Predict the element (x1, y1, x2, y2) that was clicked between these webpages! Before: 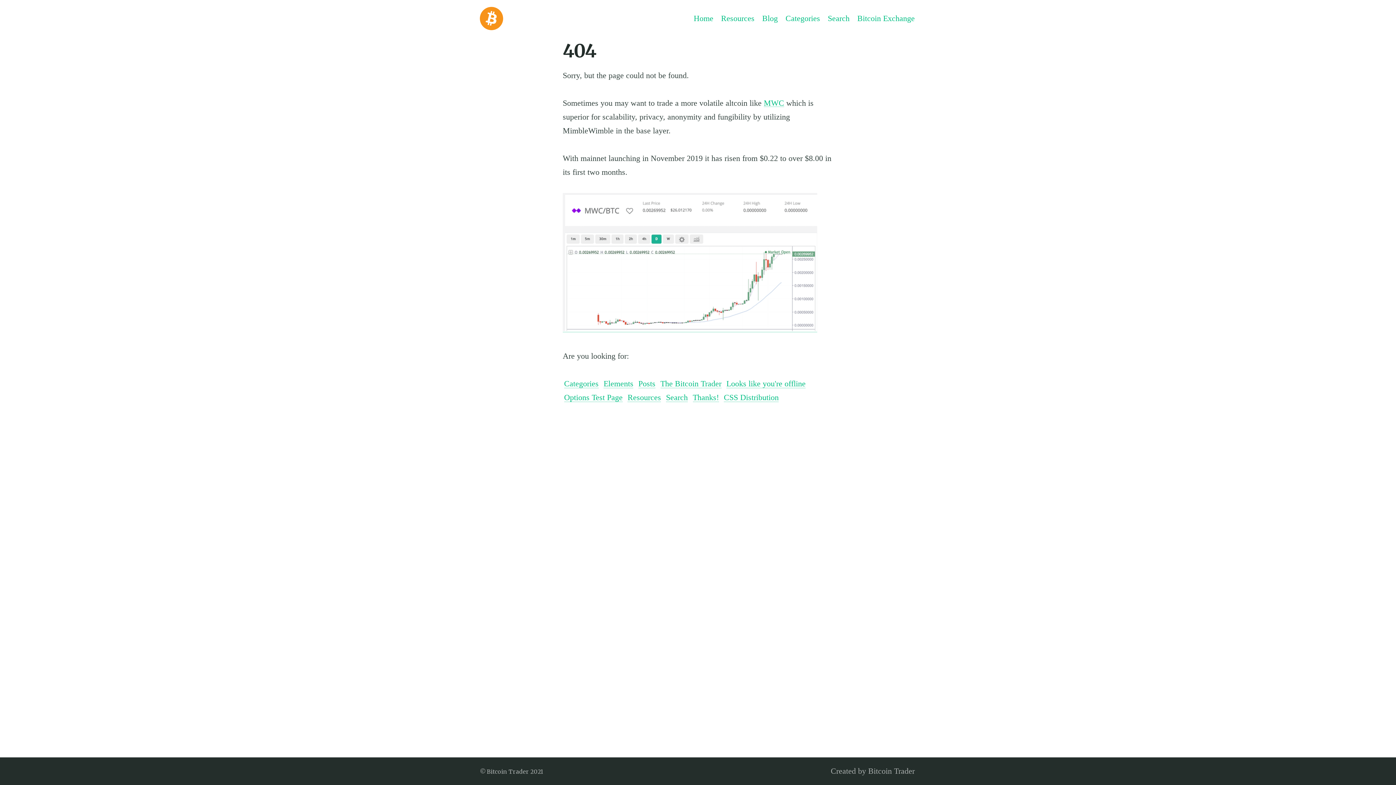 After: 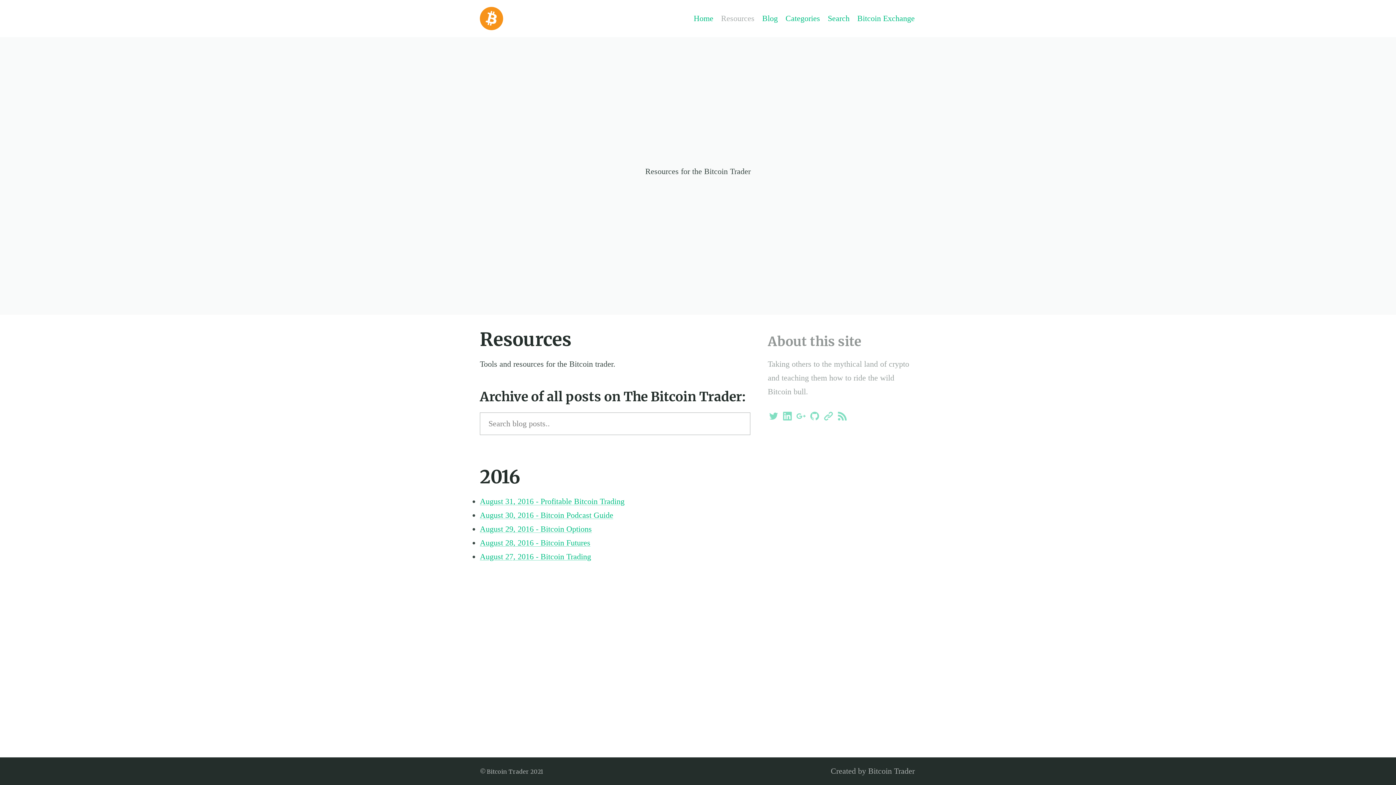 Action: label: Resources bbox: (627, 391, 661, 403)